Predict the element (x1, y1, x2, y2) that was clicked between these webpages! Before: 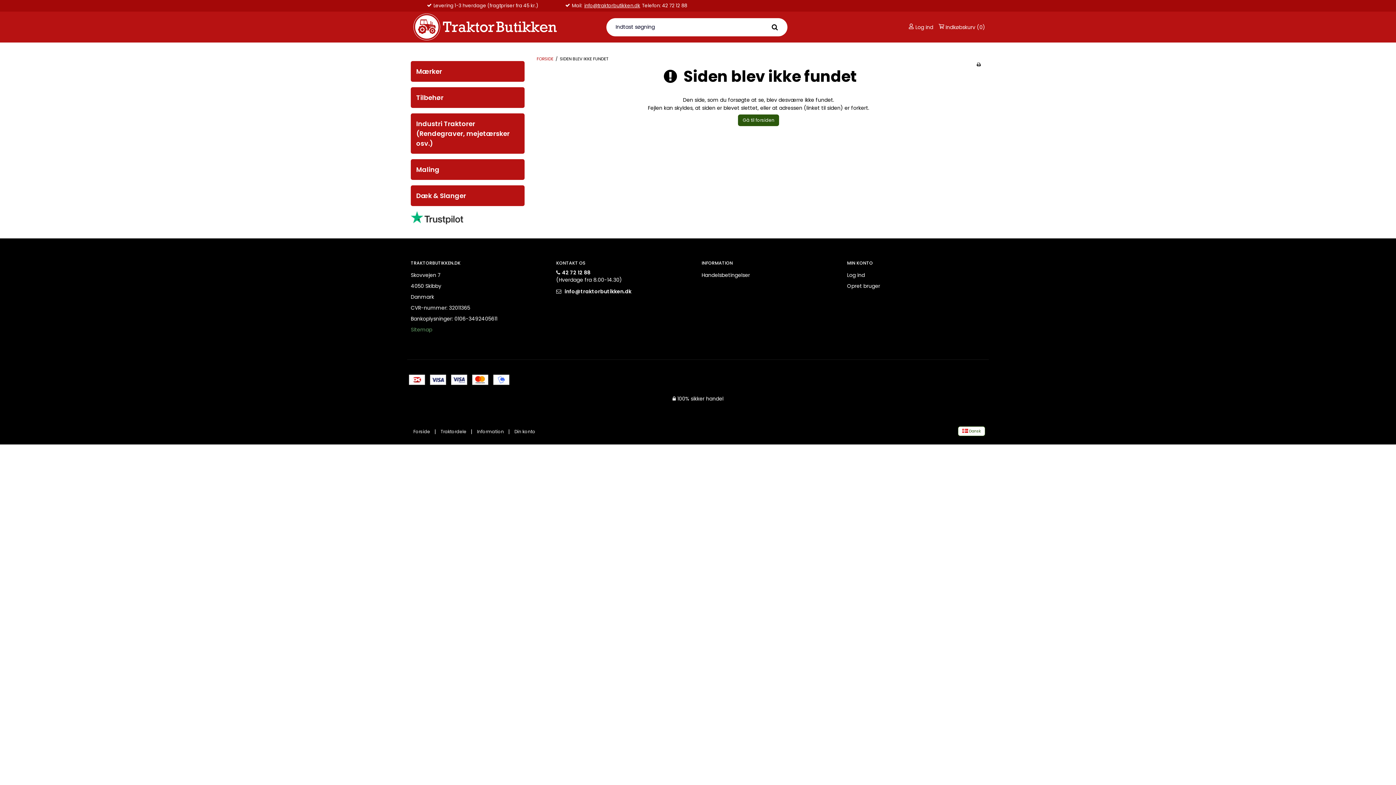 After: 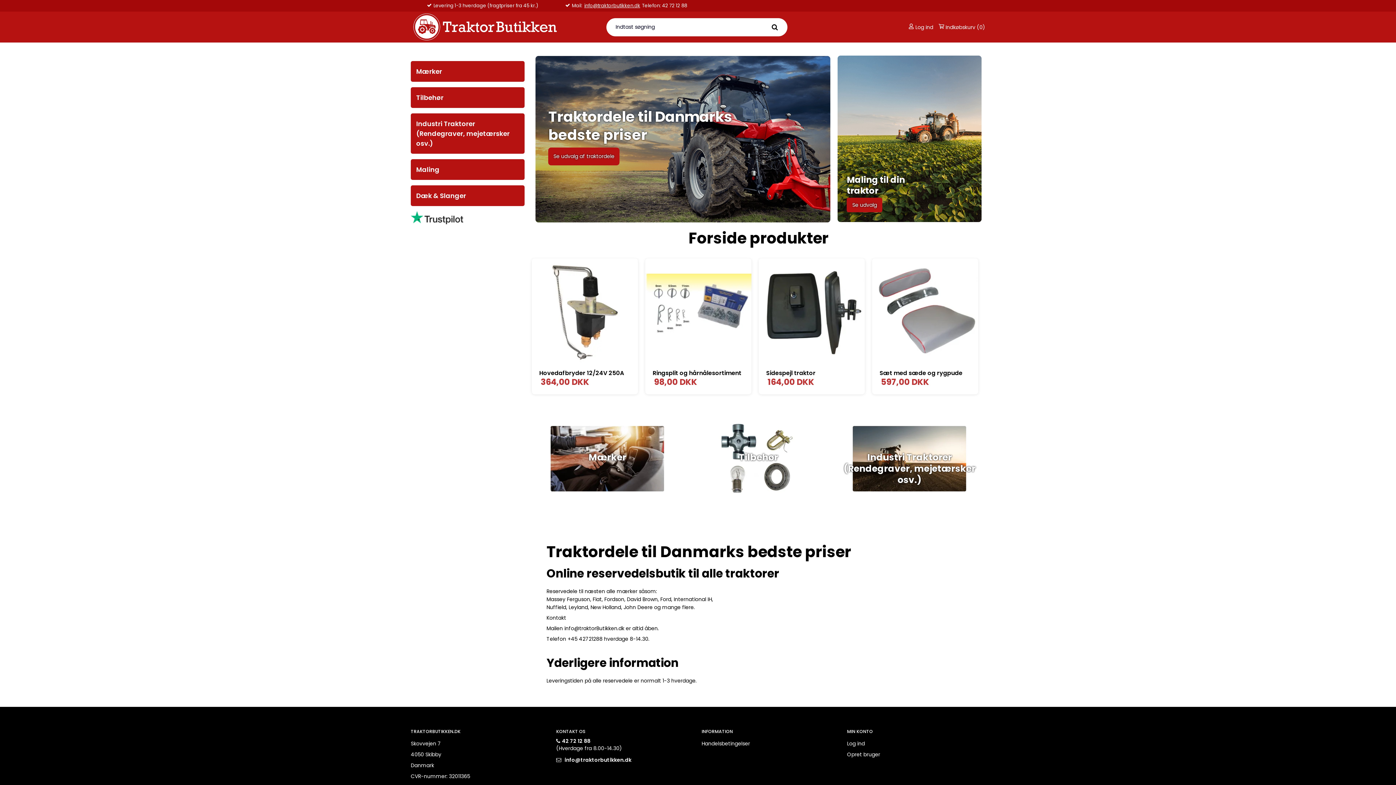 Action: bbox: (413, 426, 430, 437) label: Forside